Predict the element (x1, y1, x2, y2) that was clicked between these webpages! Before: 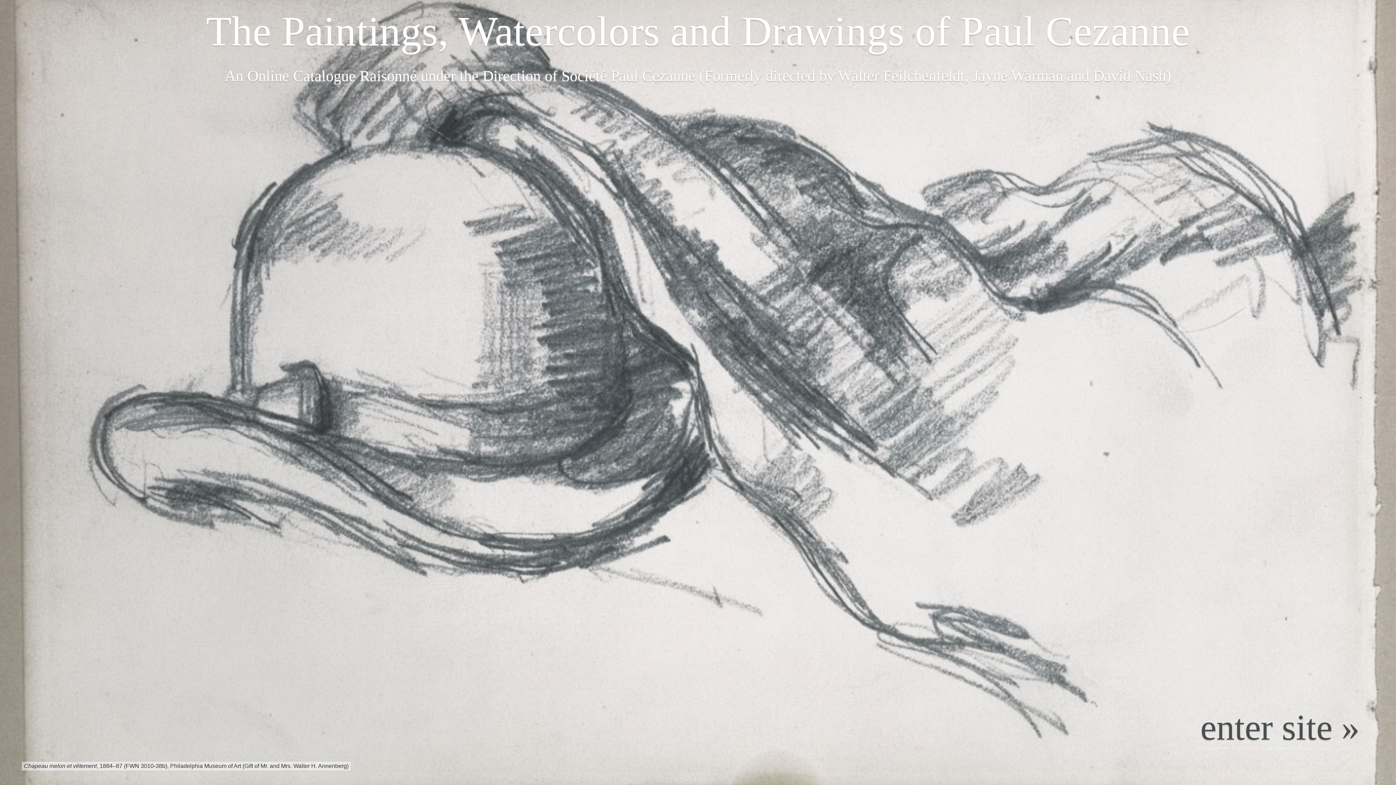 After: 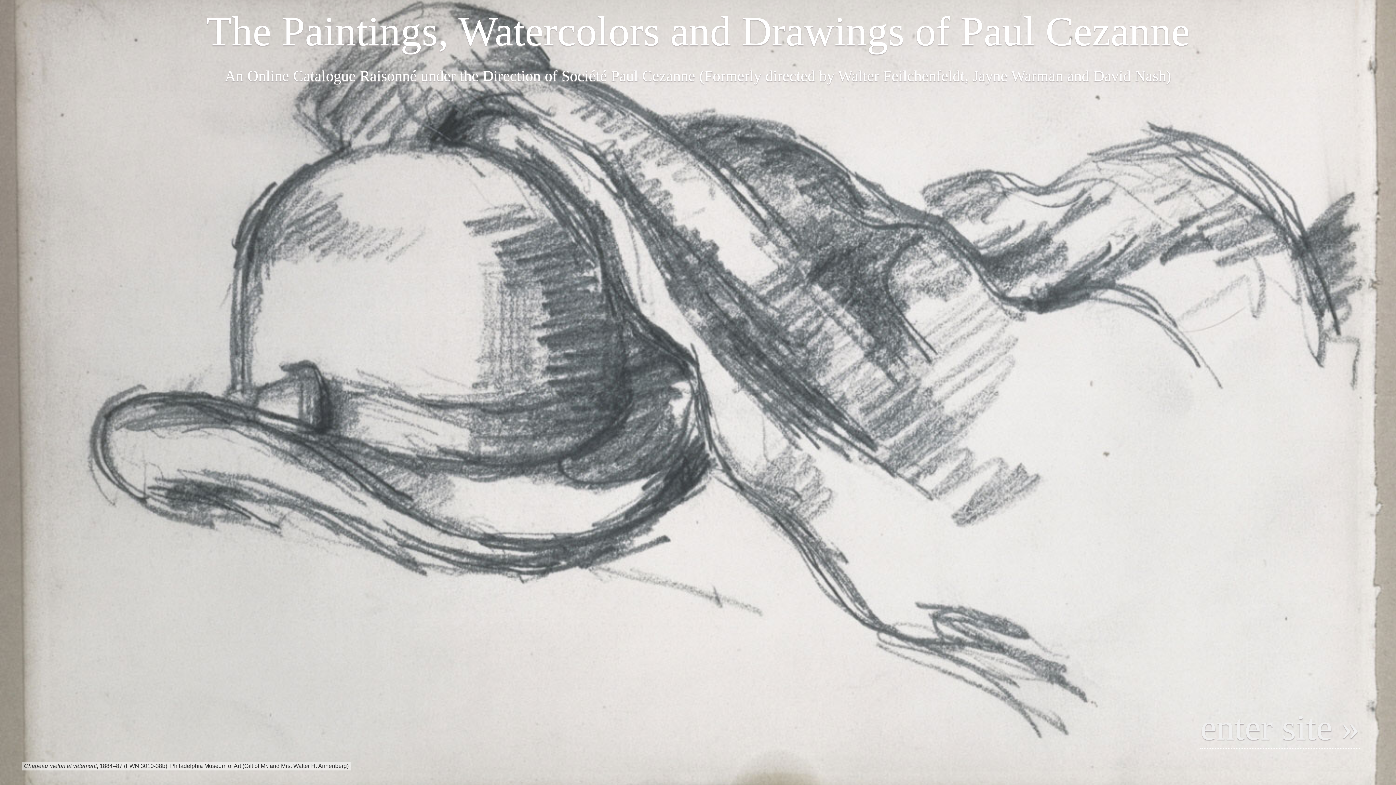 Action: bbox: (1200, 706, 1360, 749) label: enter site »